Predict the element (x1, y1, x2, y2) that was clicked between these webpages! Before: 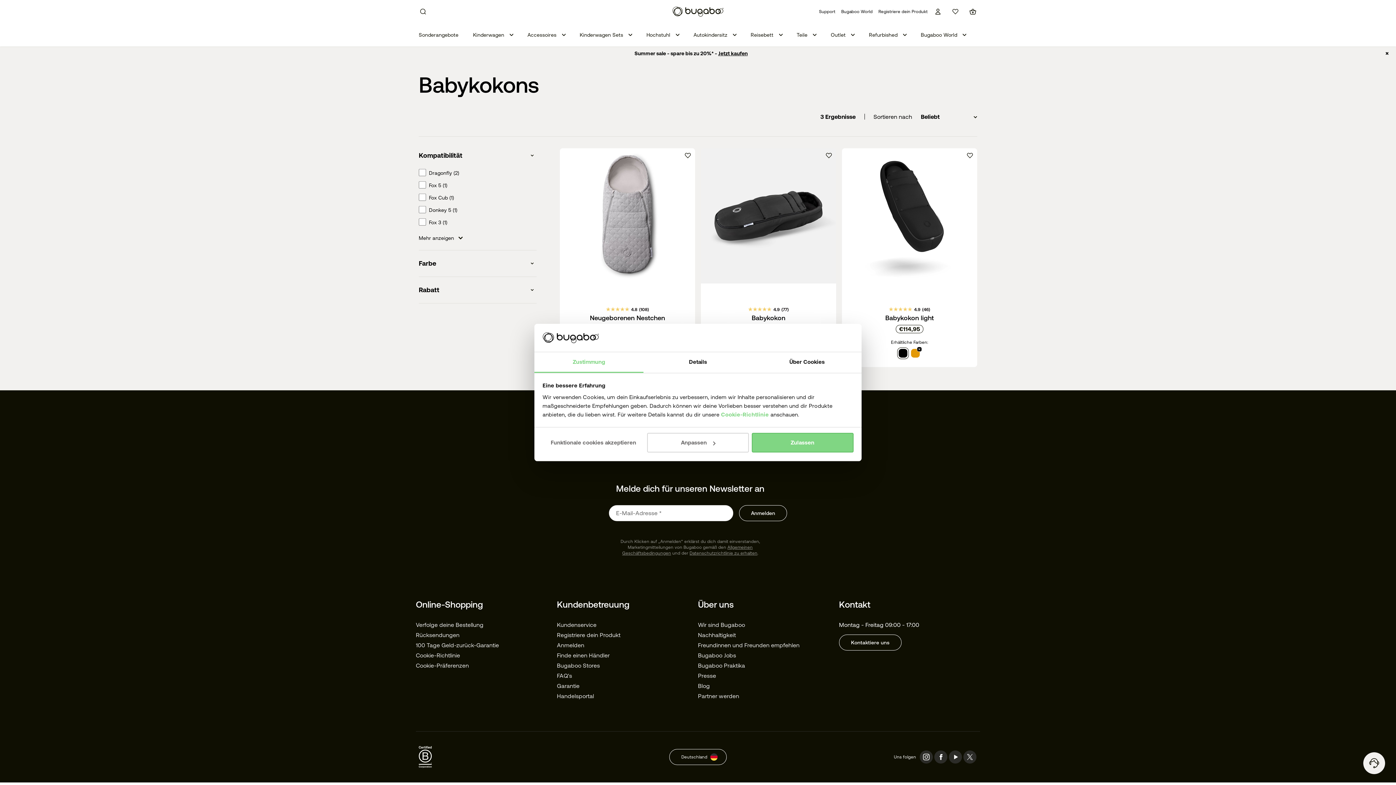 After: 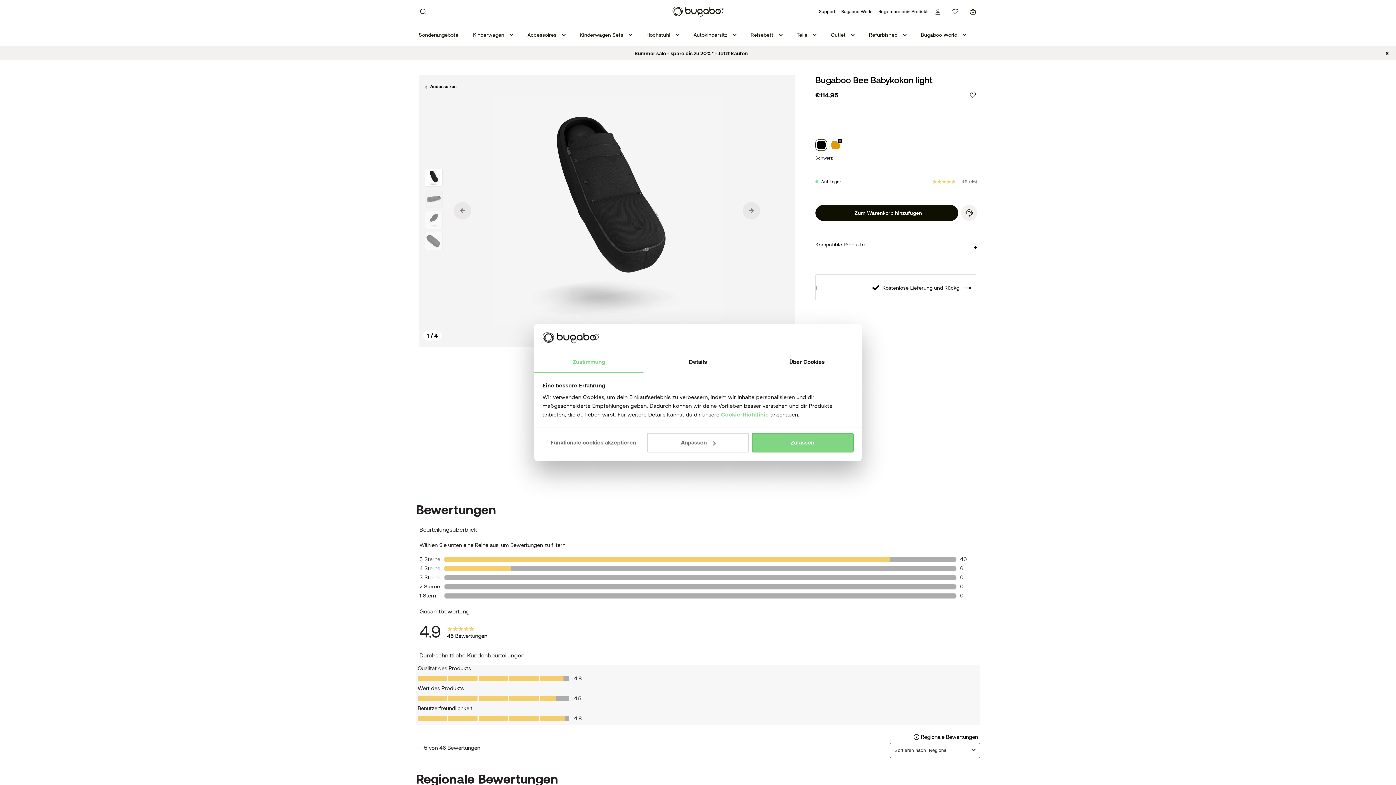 Action: bbox: (889, 305, 930, 313) label: 4.9 von 5 Sternen. 46 Bewertungen